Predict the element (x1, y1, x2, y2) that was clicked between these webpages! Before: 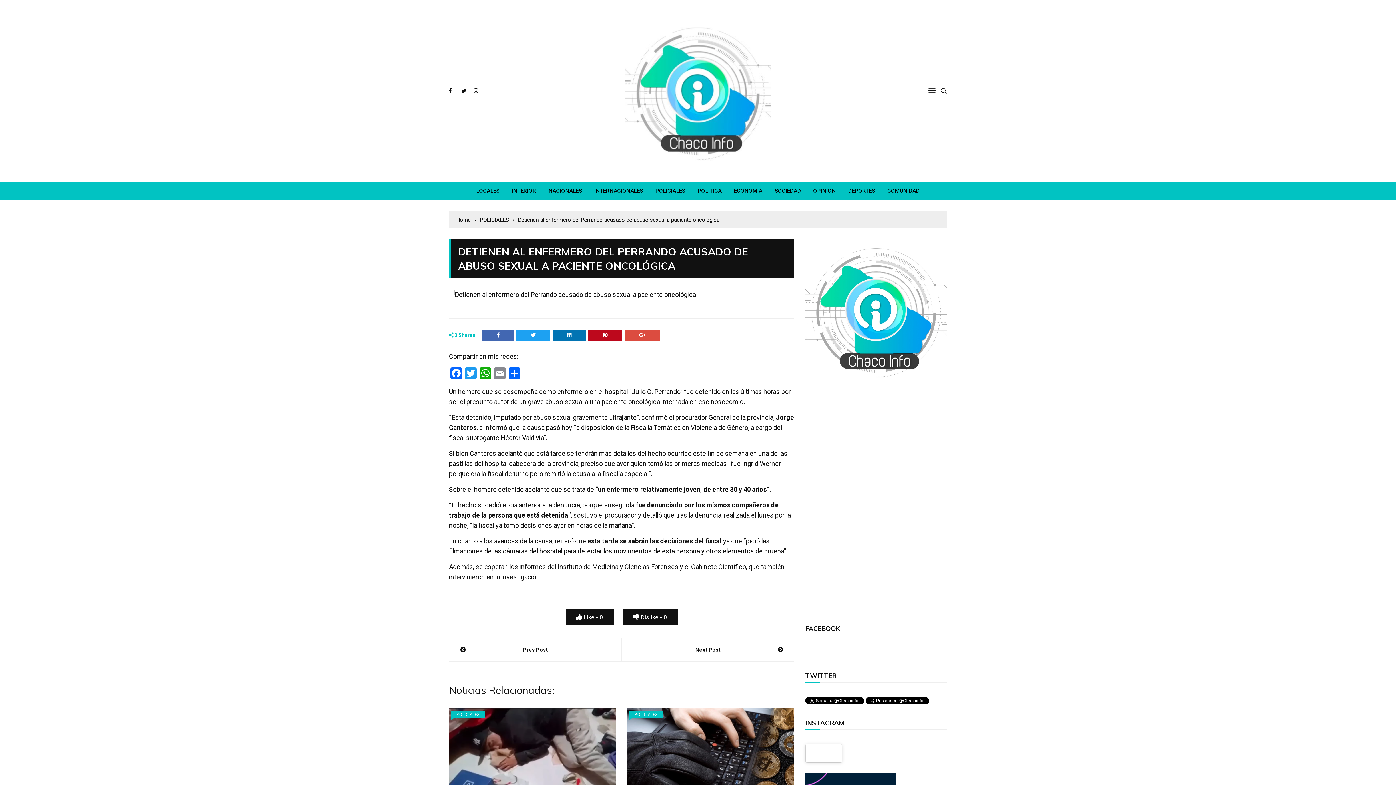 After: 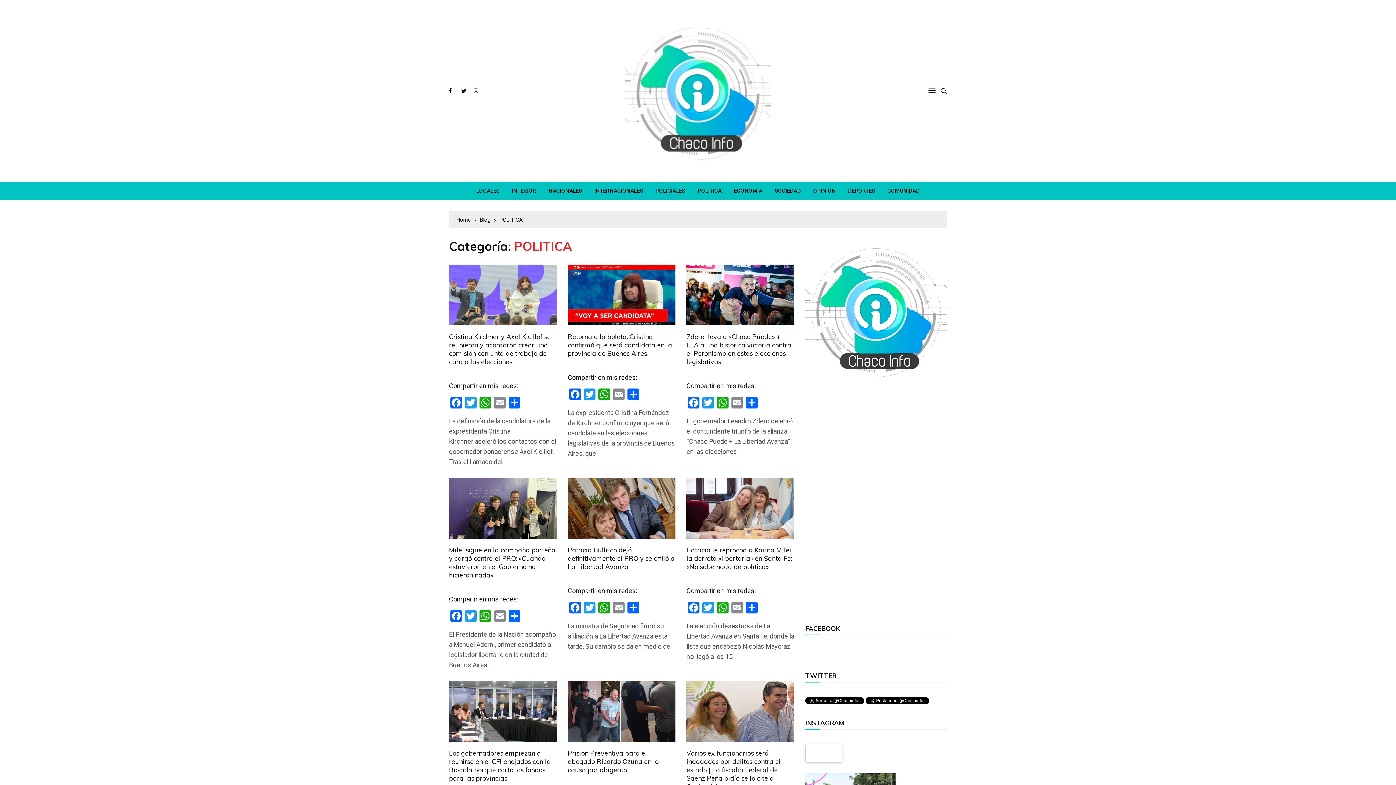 Action: bbox: (692, 181, 727, 200) label: POLITICA